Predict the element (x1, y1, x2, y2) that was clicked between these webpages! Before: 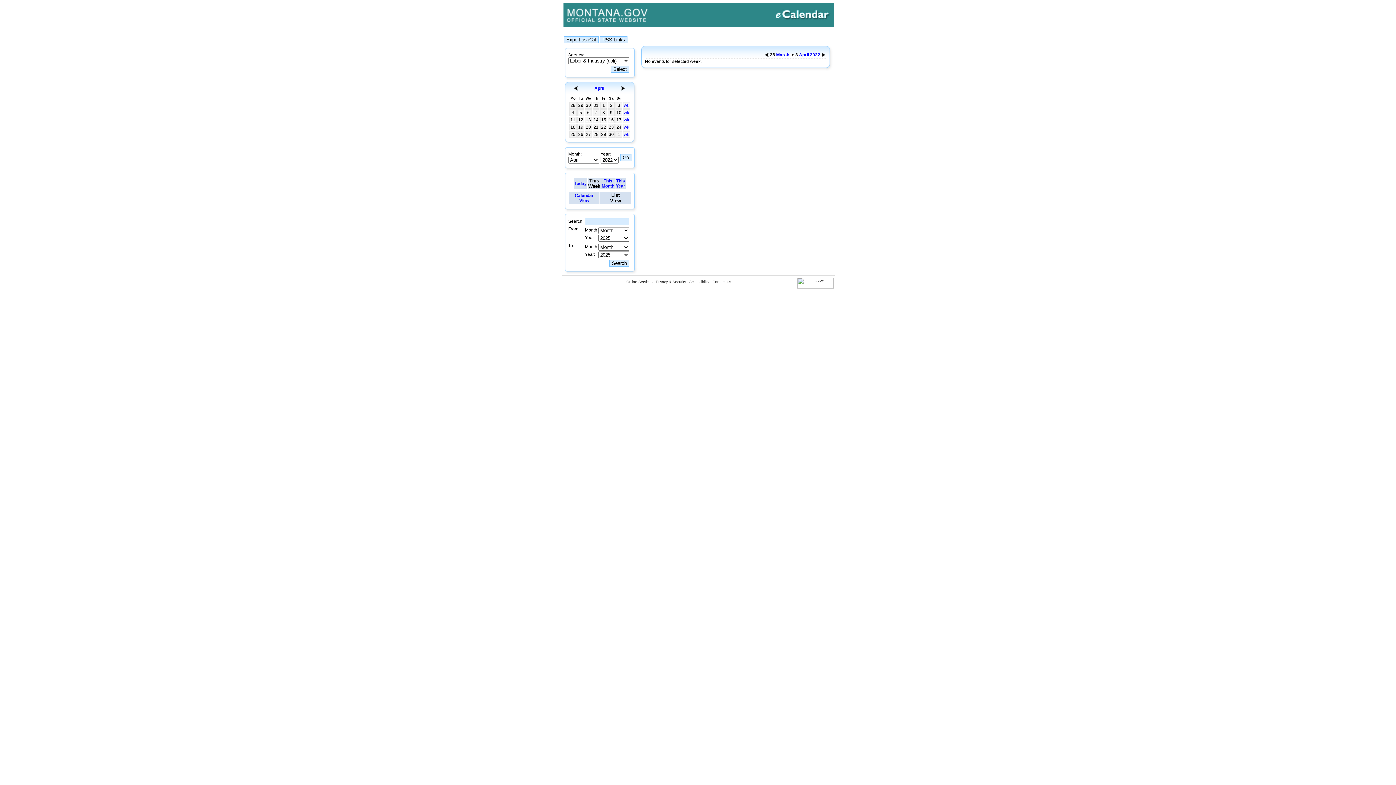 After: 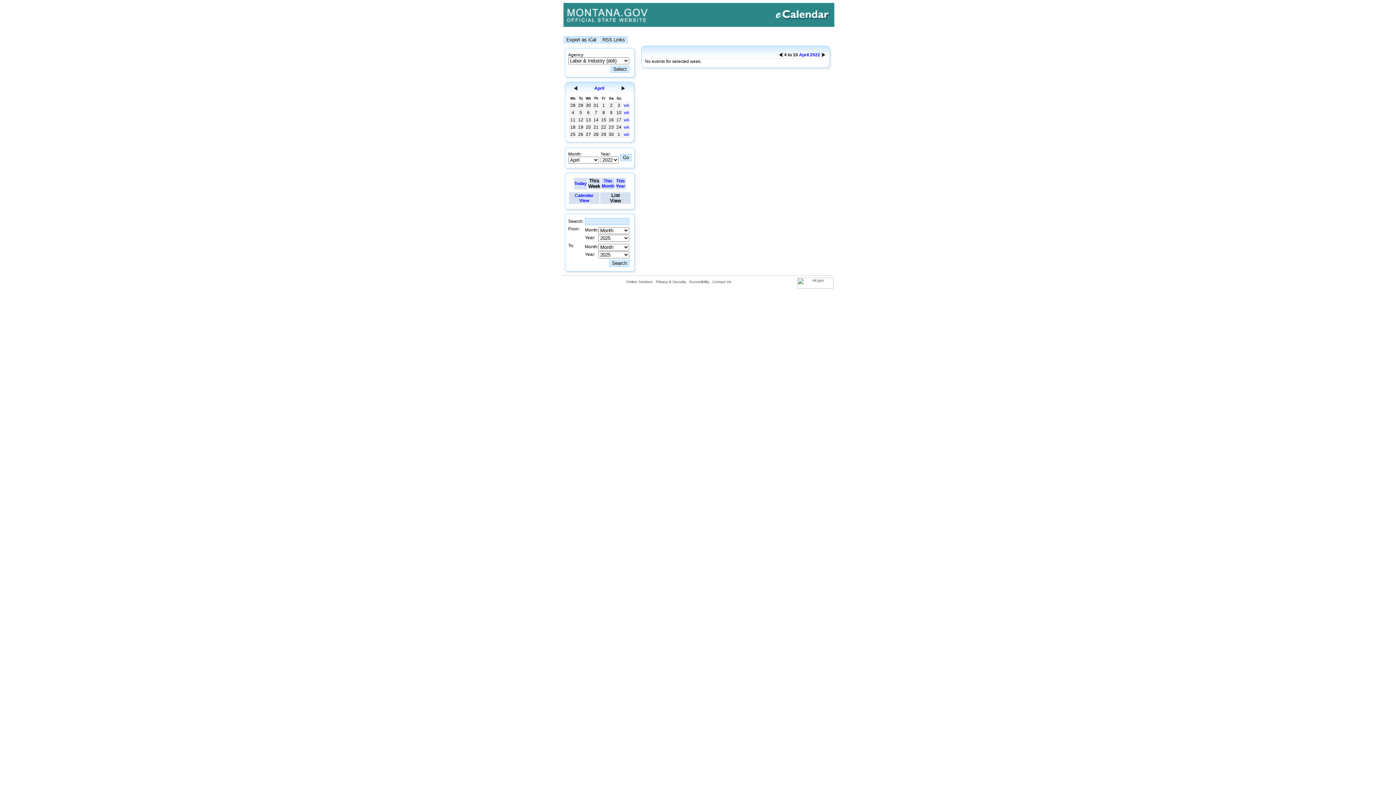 Action: bbox: (821, 53, 825, 58)